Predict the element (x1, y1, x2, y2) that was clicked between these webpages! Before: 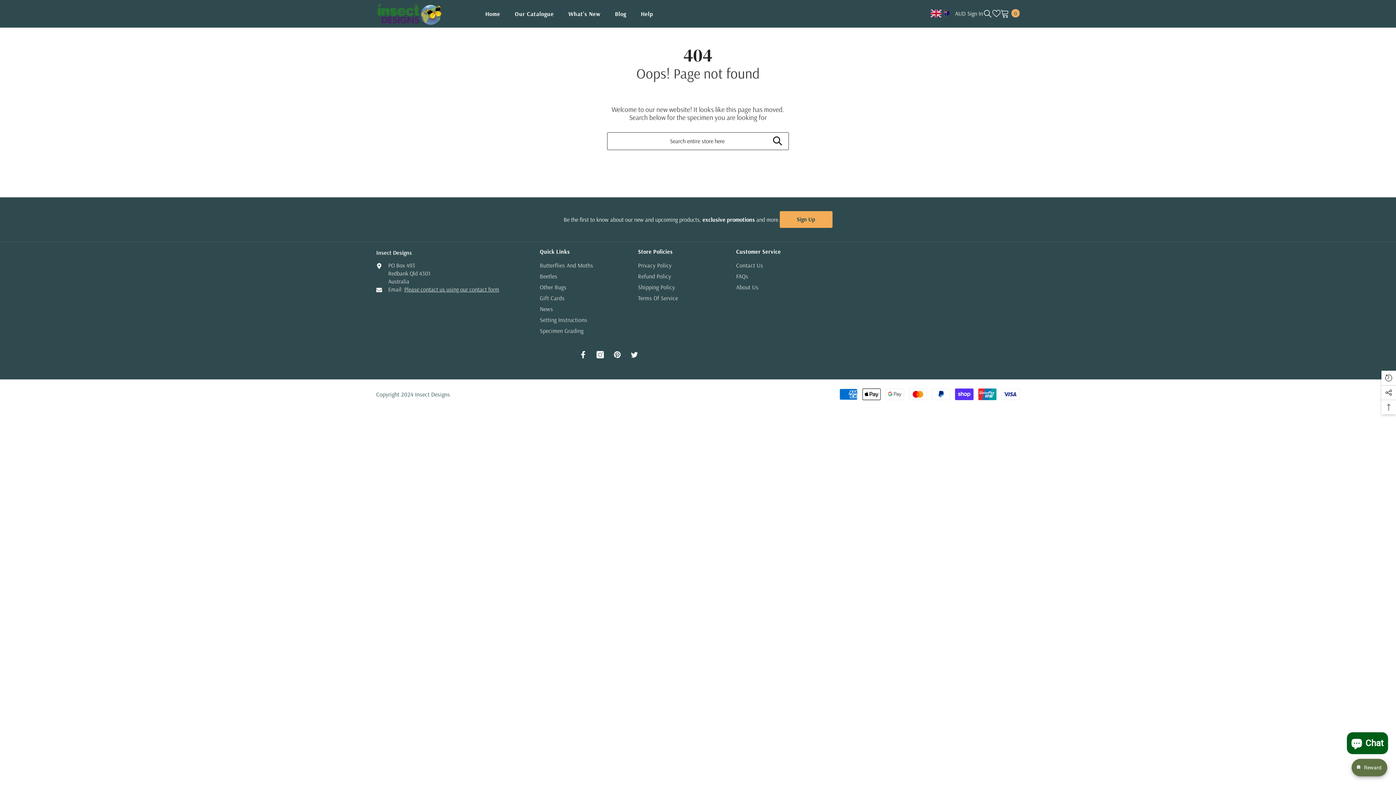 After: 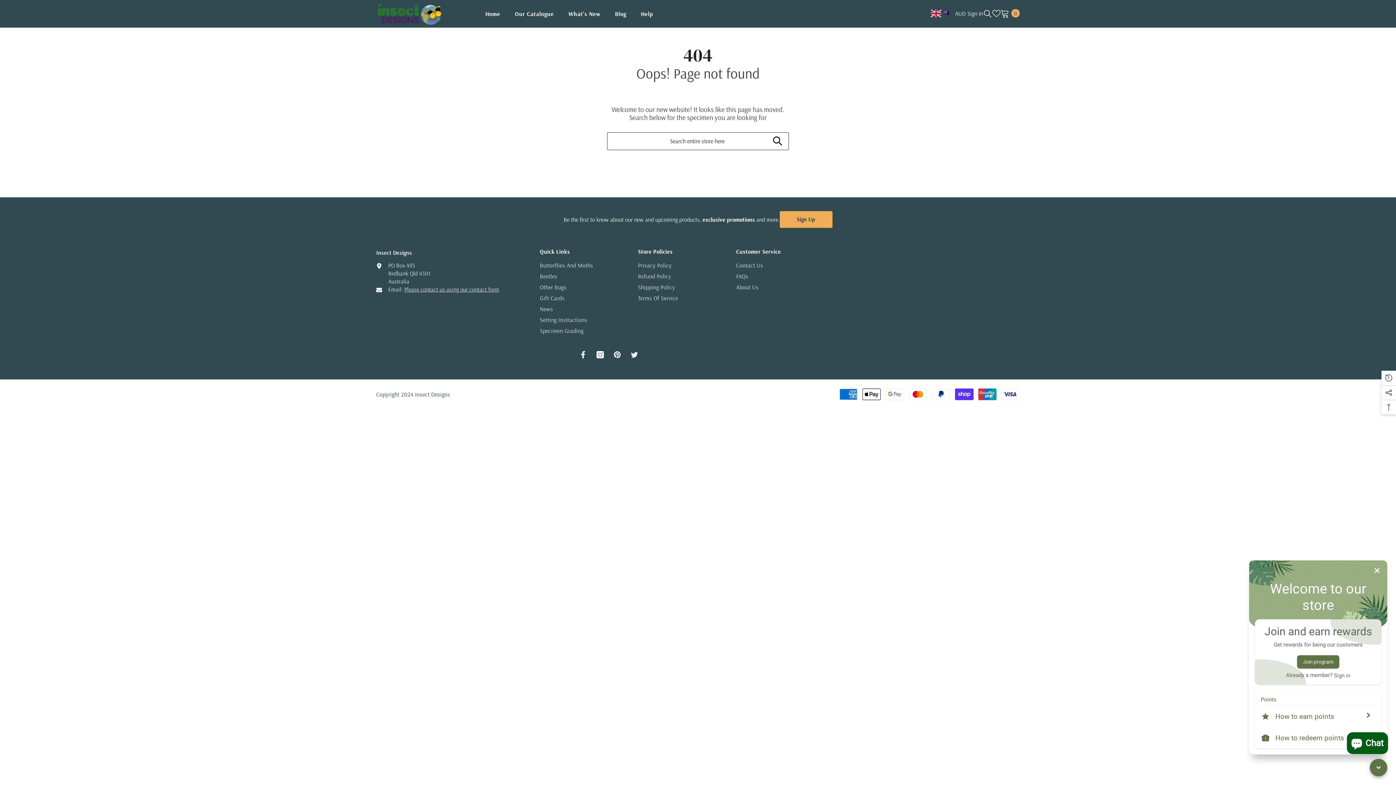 Action: label: Open Joy popup bbox: (1352, 759, 1387, 776)